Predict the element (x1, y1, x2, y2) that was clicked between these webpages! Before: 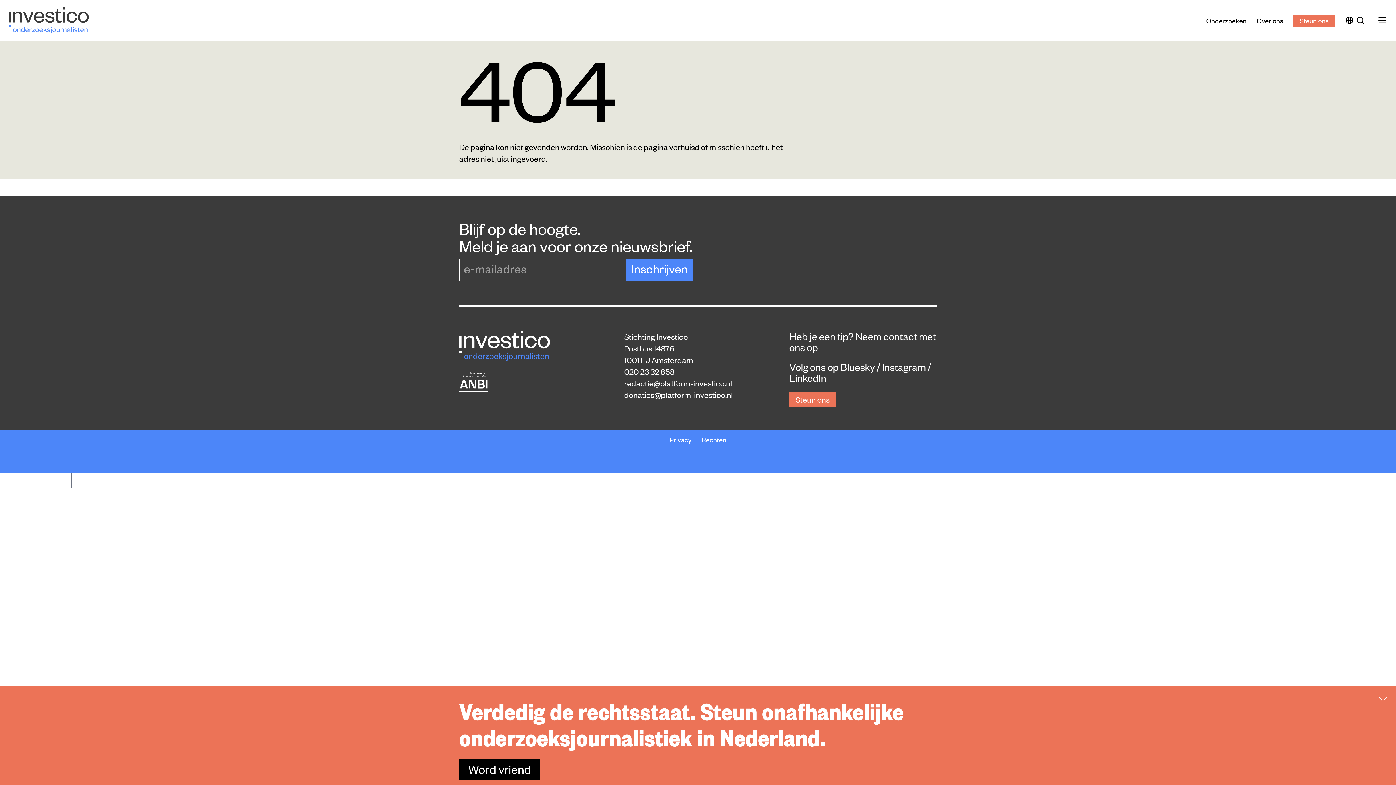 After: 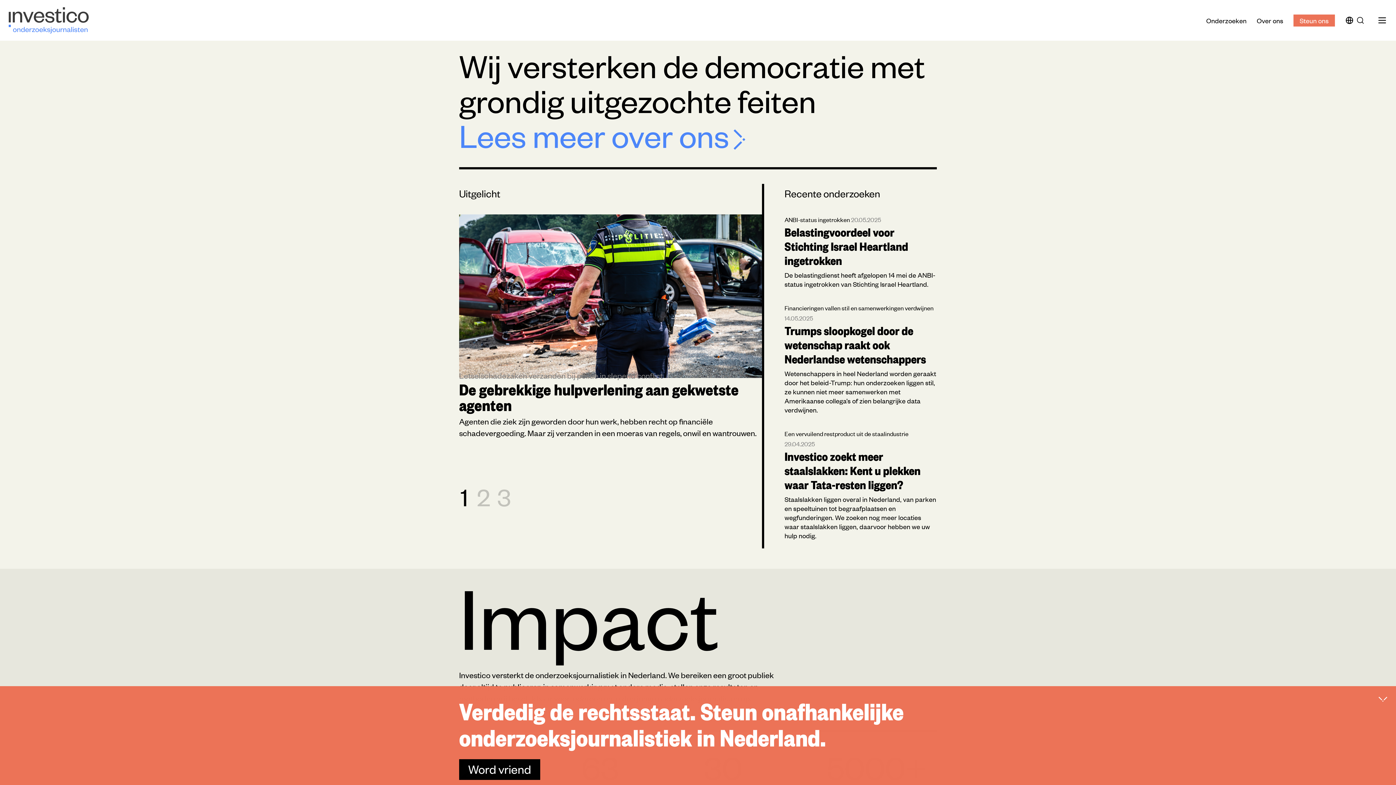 Action: bbox: (8, 7, 88, 33)